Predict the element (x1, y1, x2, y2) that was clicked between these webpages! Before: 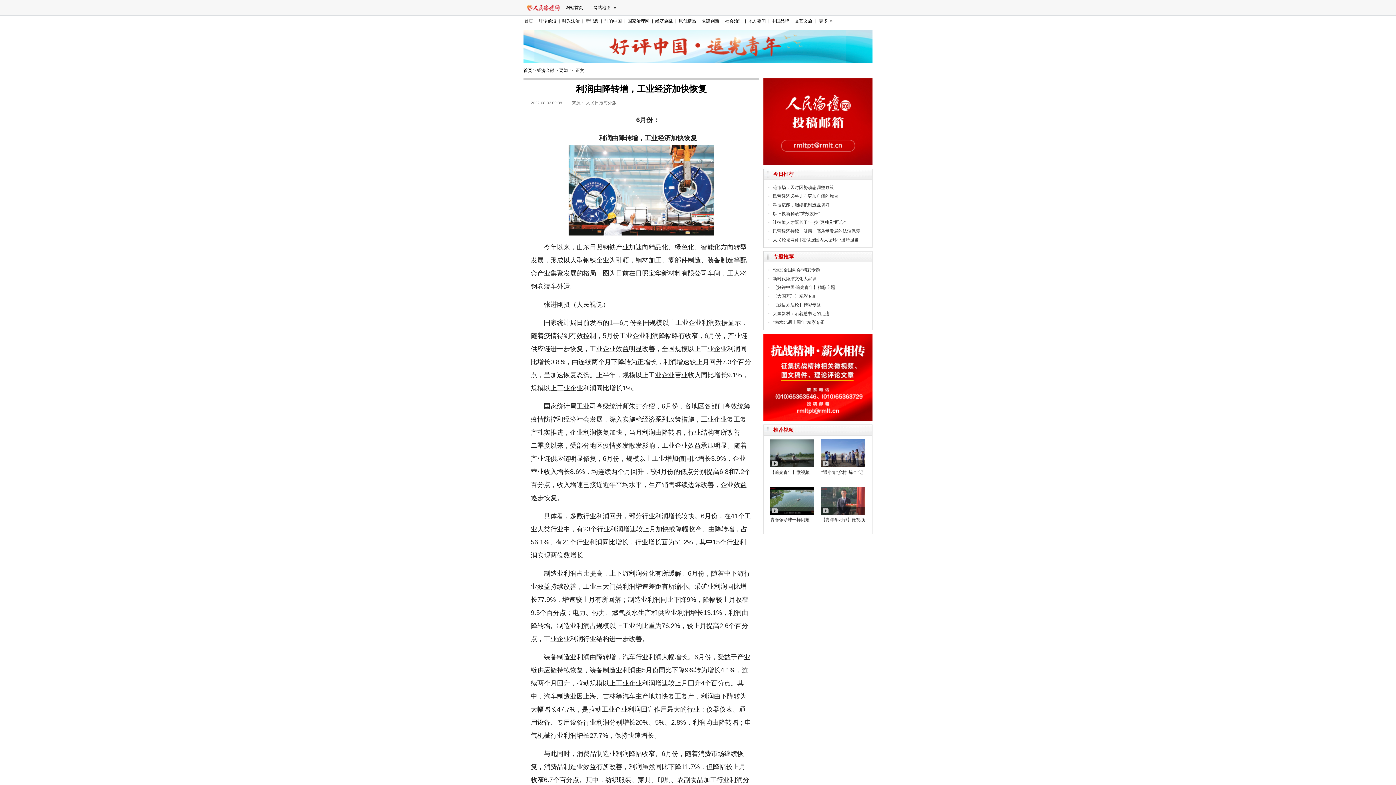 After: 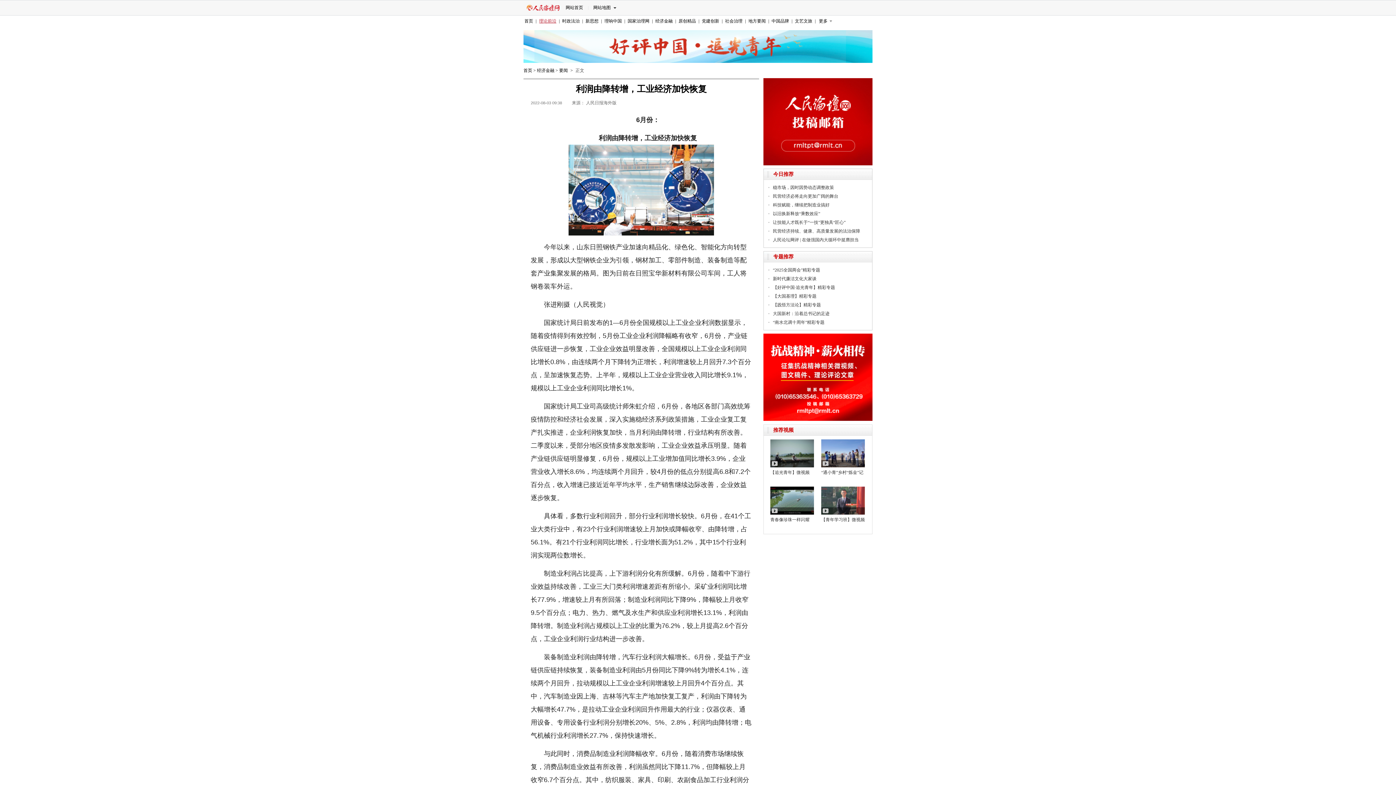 Action: bbox: (539, 15, 556, 26) label: 理论前沿